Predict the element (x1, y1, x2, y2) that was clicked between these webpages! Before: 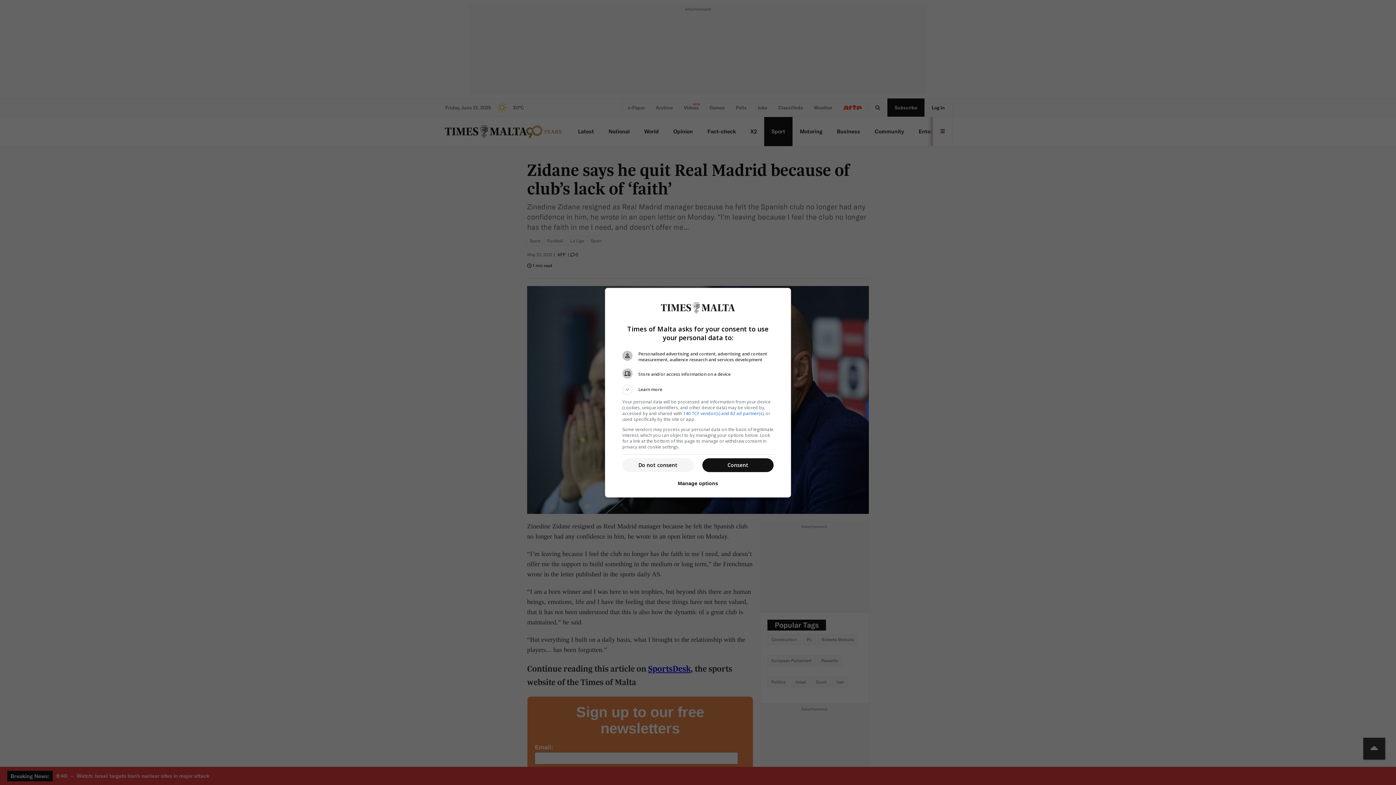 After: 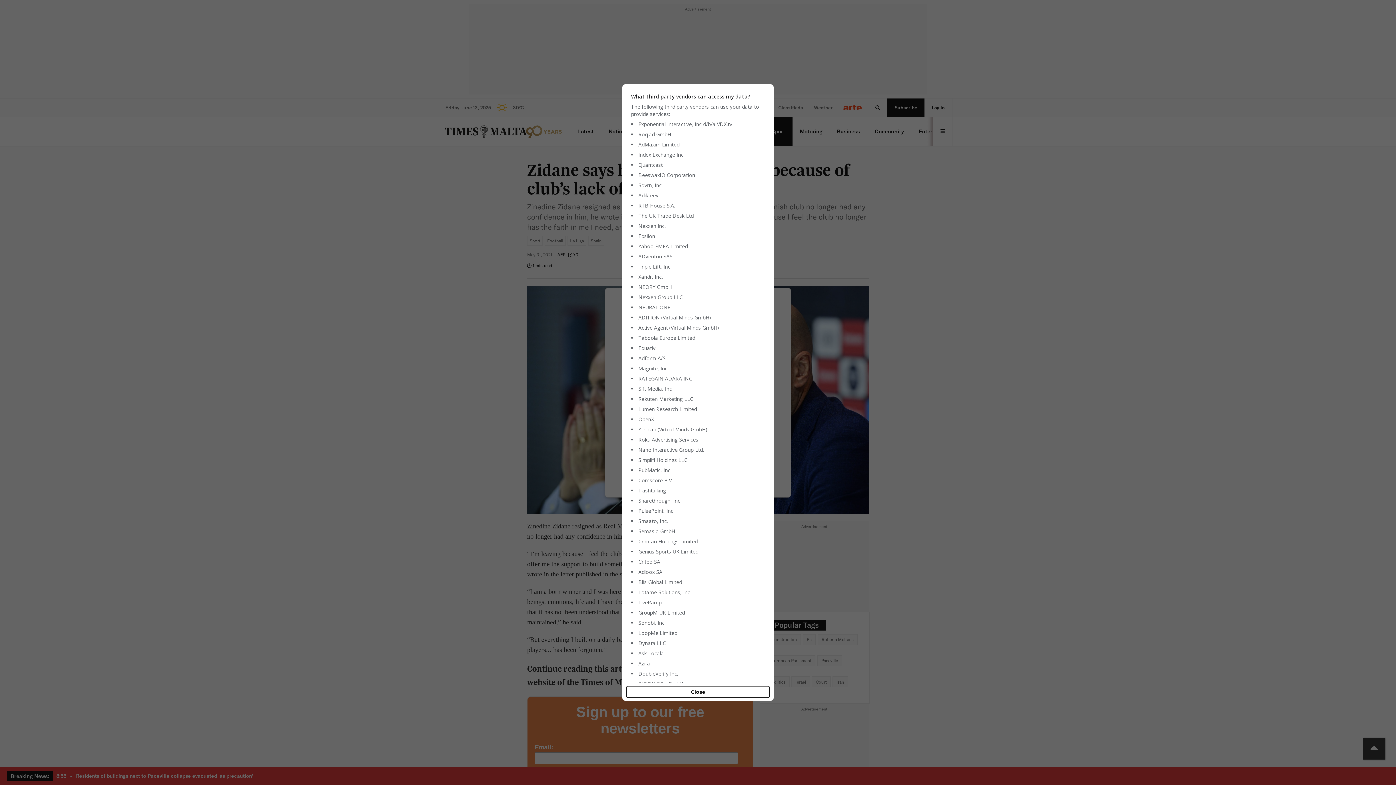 Action: label: 140 TCF vendor(s) and 82 ad partner(s) bbox: (683, 410, 763, 416)